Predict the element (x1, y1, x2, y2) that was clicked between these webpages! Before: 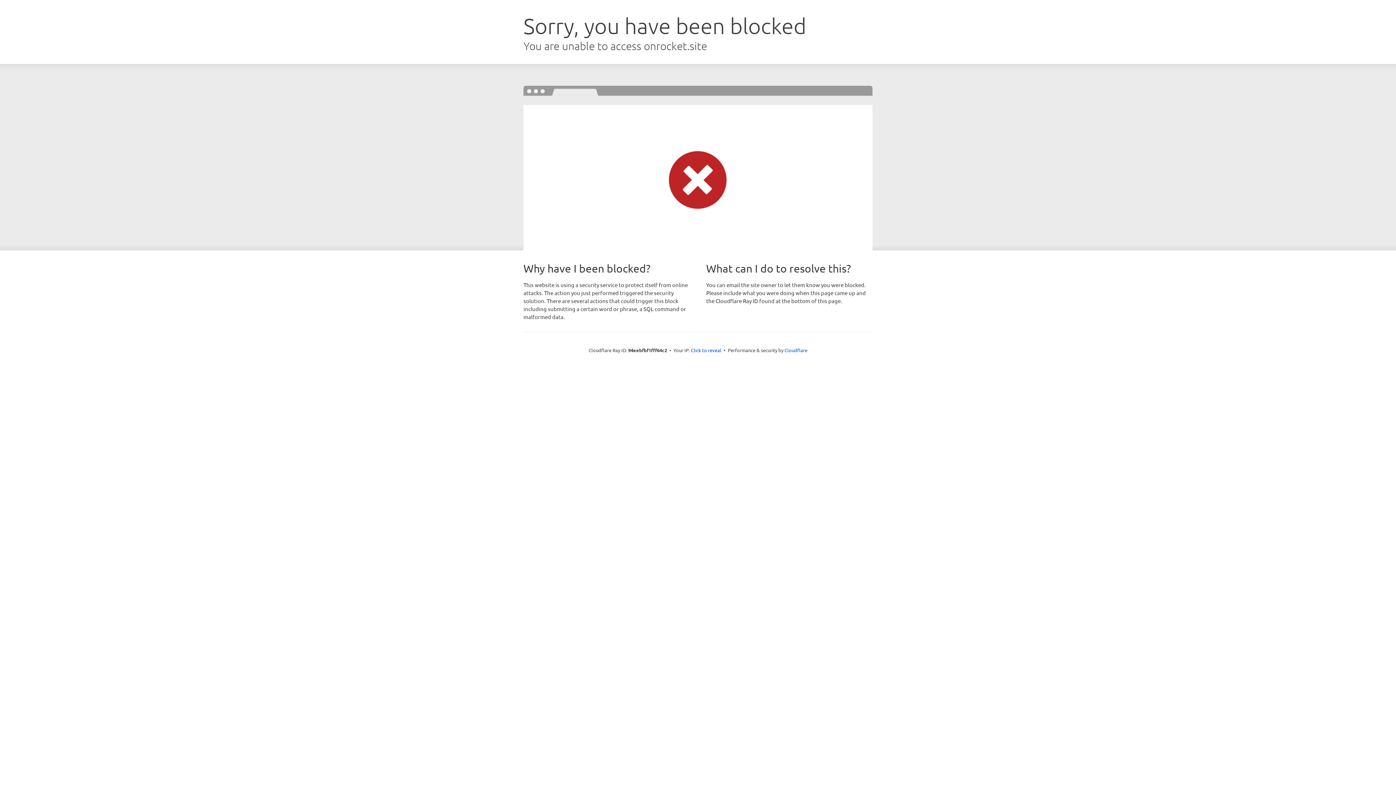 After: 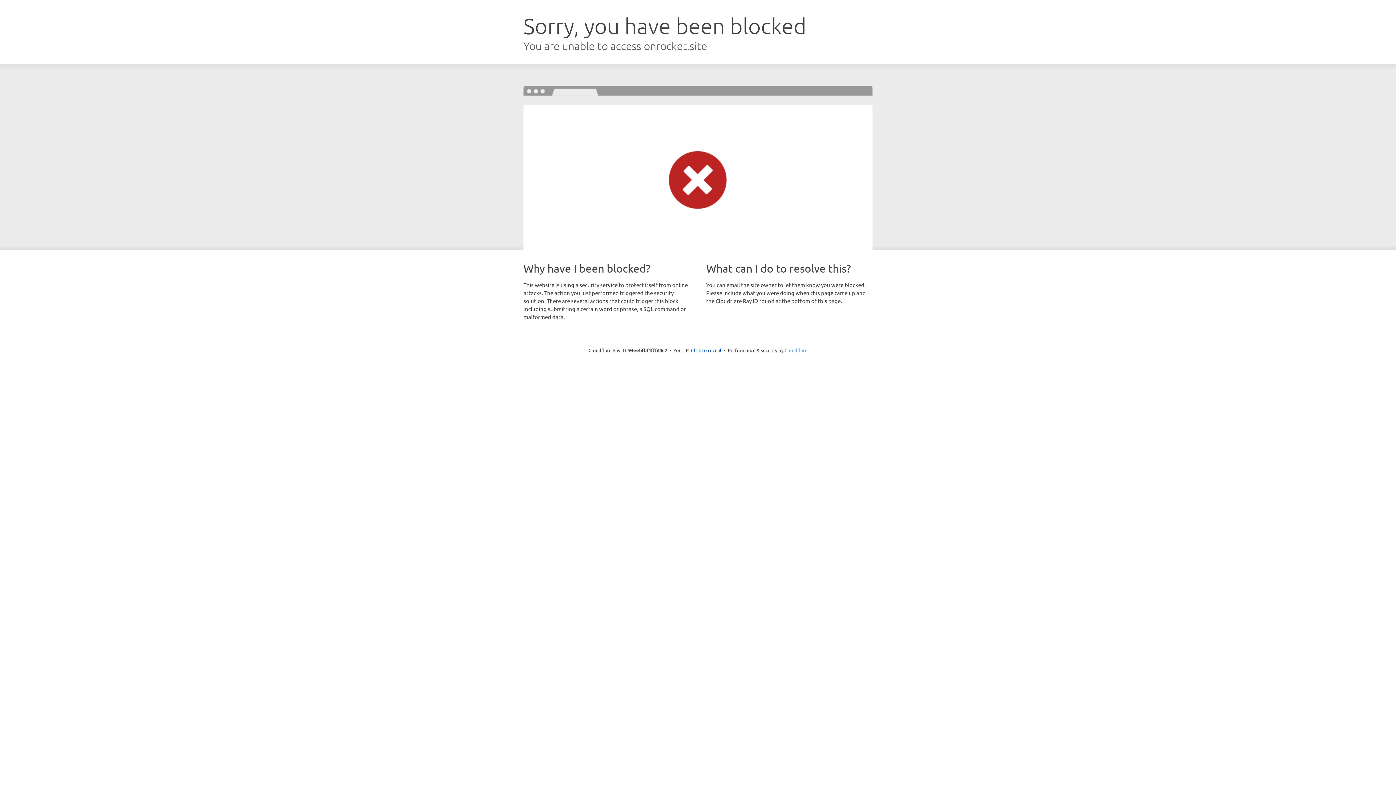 Action: label: Cloudflare bbox: (784, 347, 807, 353)